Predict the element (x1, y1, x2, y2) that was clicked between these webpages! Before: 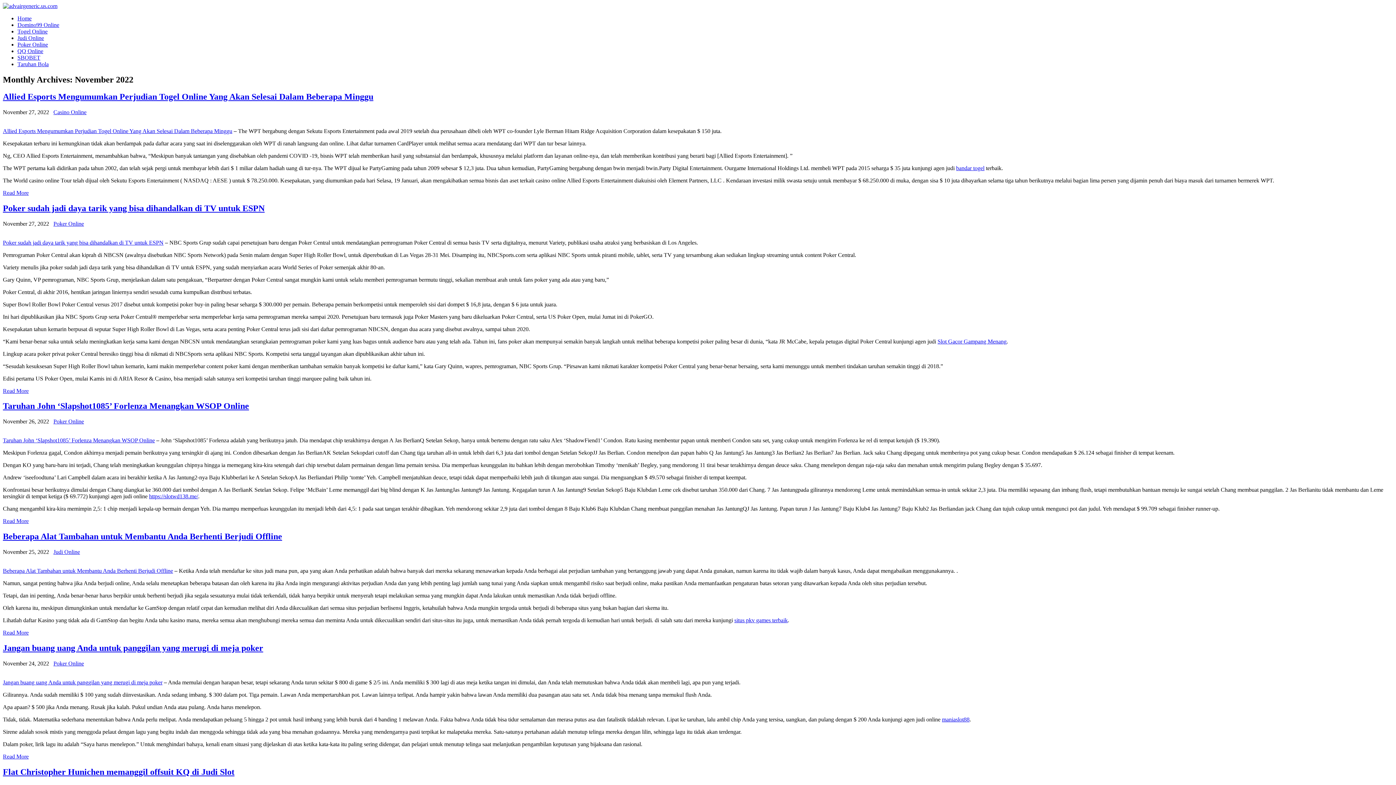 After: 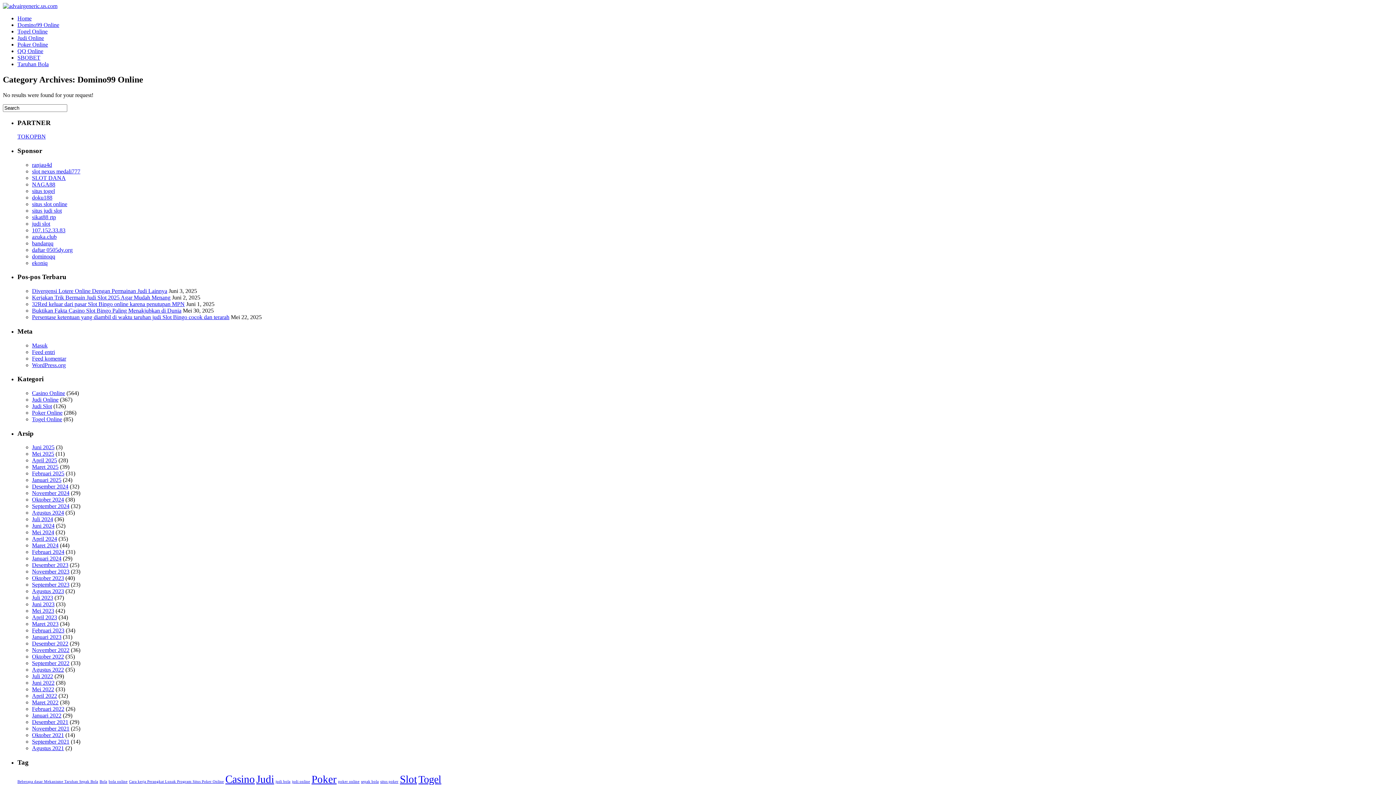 Action: label: Domino99 Online bbox: (17, 21, 59, 28)